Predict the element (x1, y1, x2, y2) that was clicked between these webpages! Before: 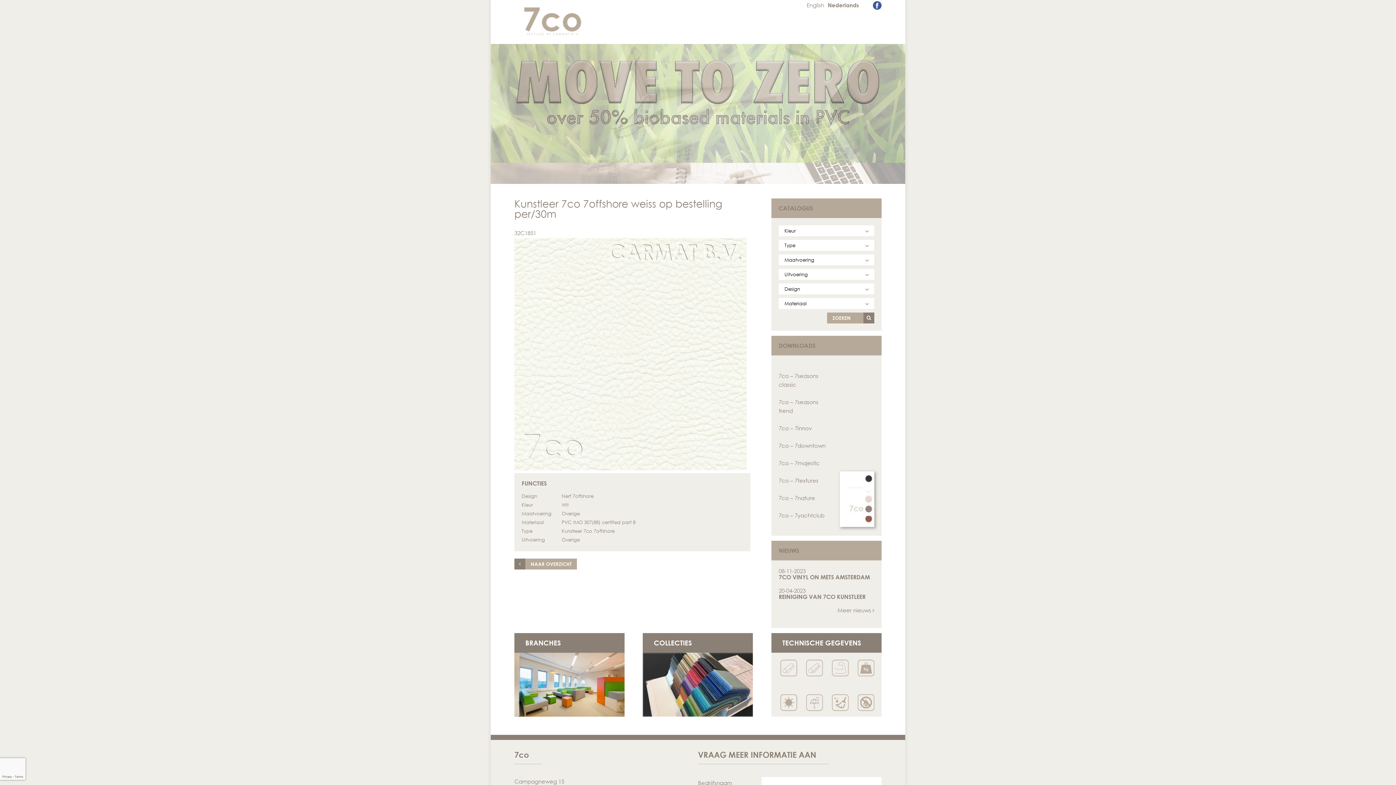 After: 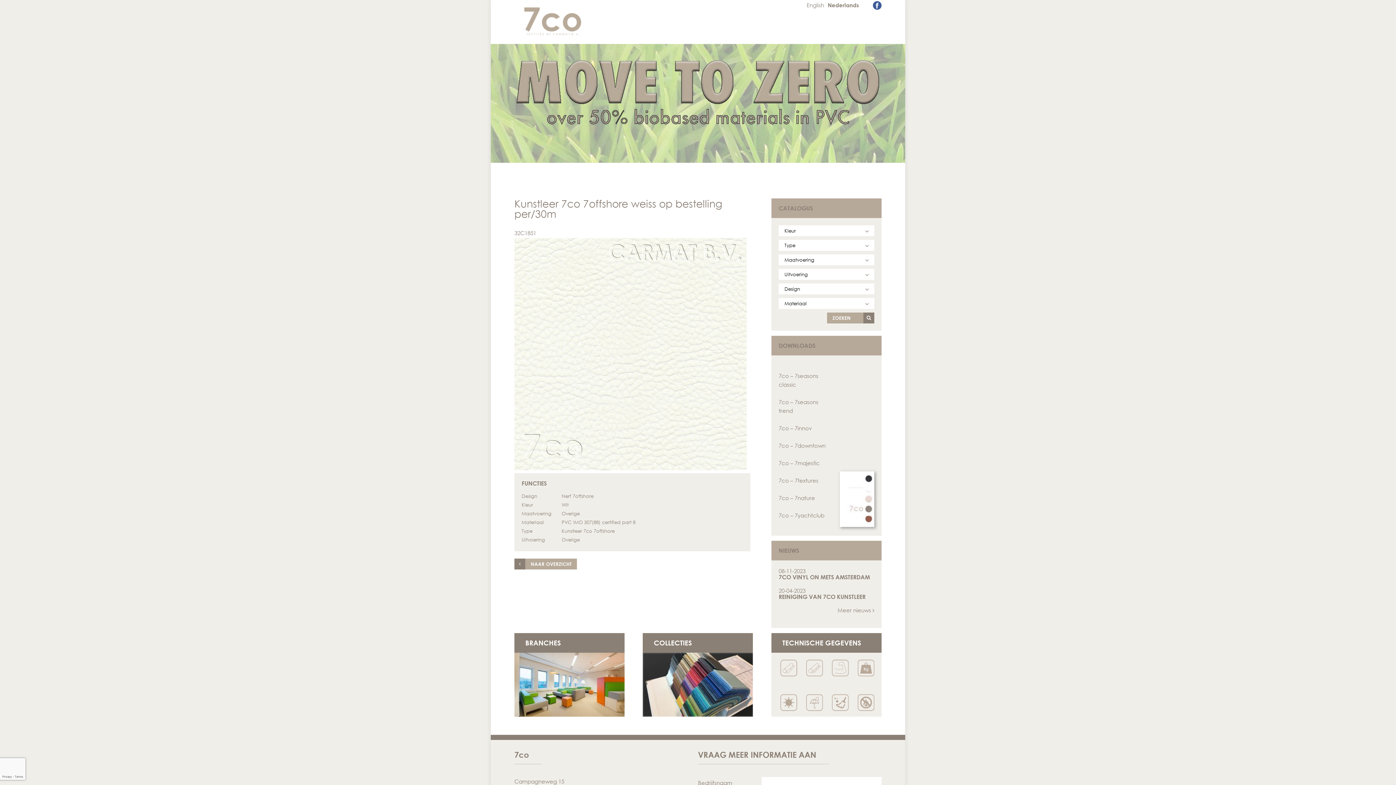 Action: bbox: (778, 442, 825, 449) label: 7co – 7downtown